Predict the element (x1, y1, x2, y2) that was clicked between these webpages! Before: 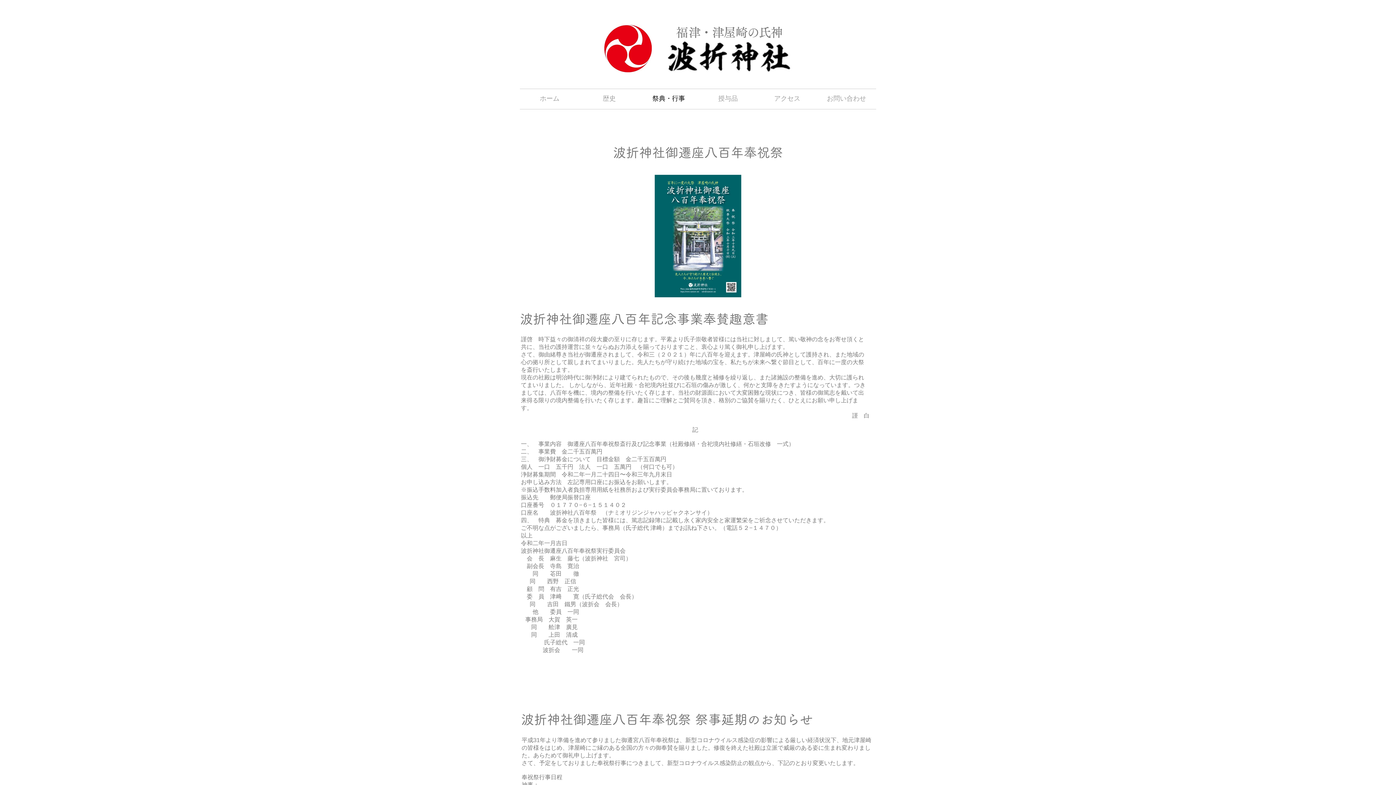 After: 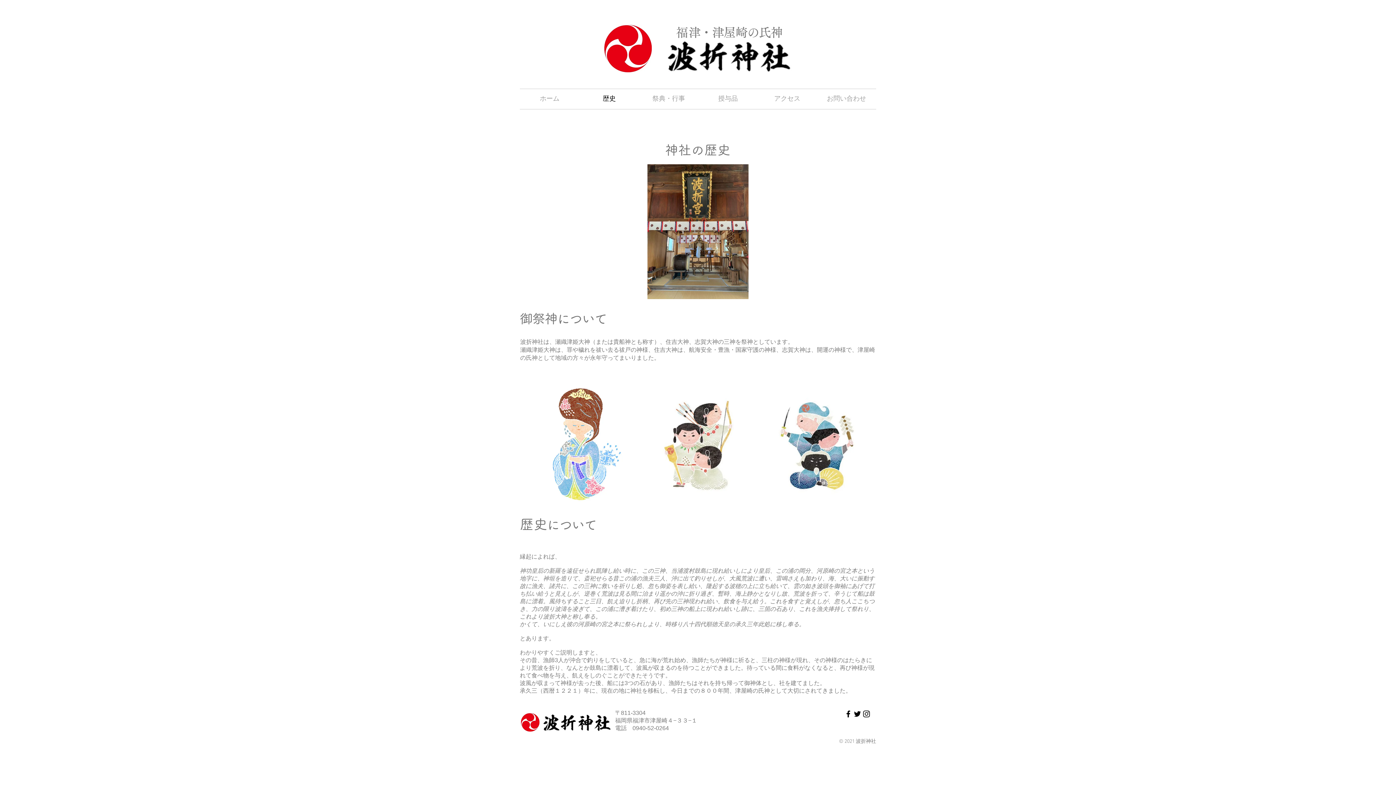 Action: bbox: (579, 89, 639, 109) label: 歴史